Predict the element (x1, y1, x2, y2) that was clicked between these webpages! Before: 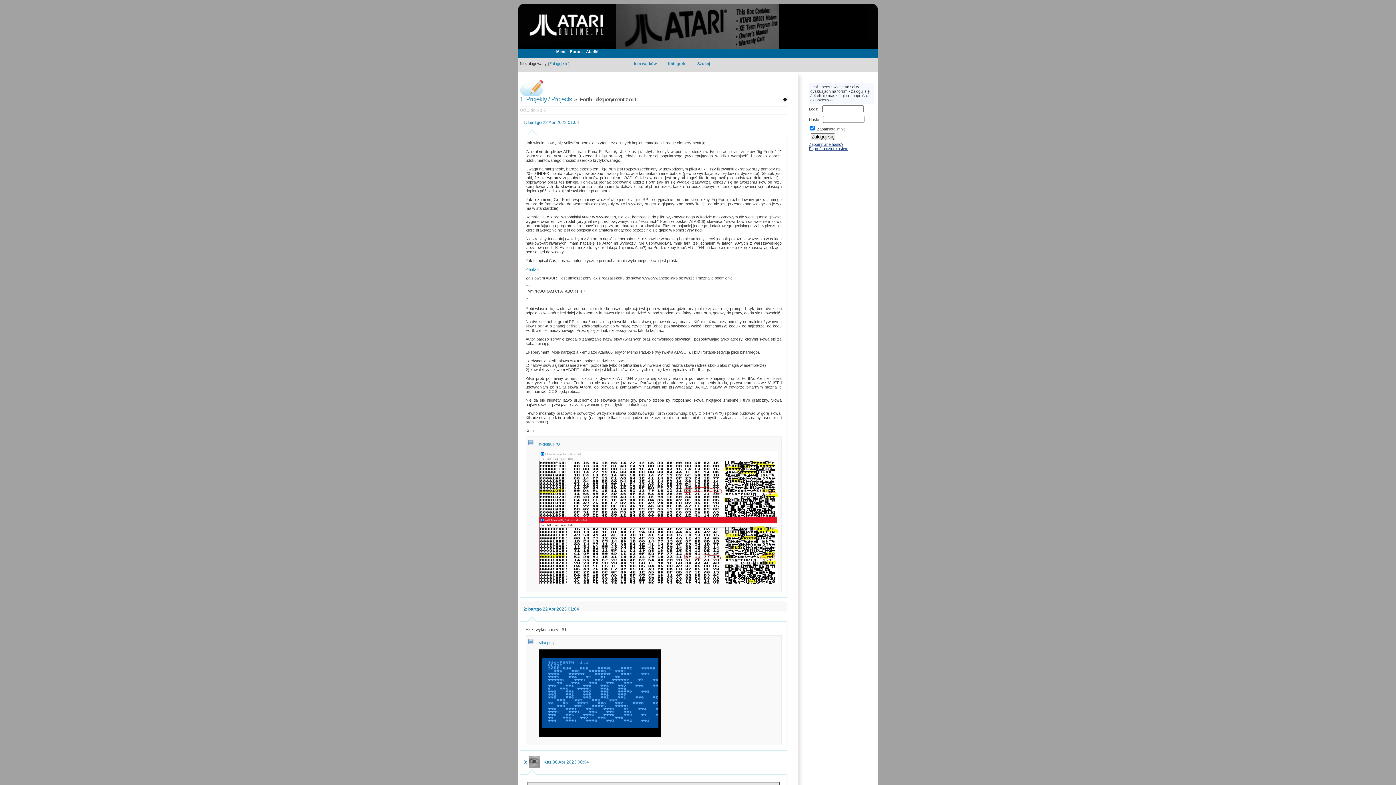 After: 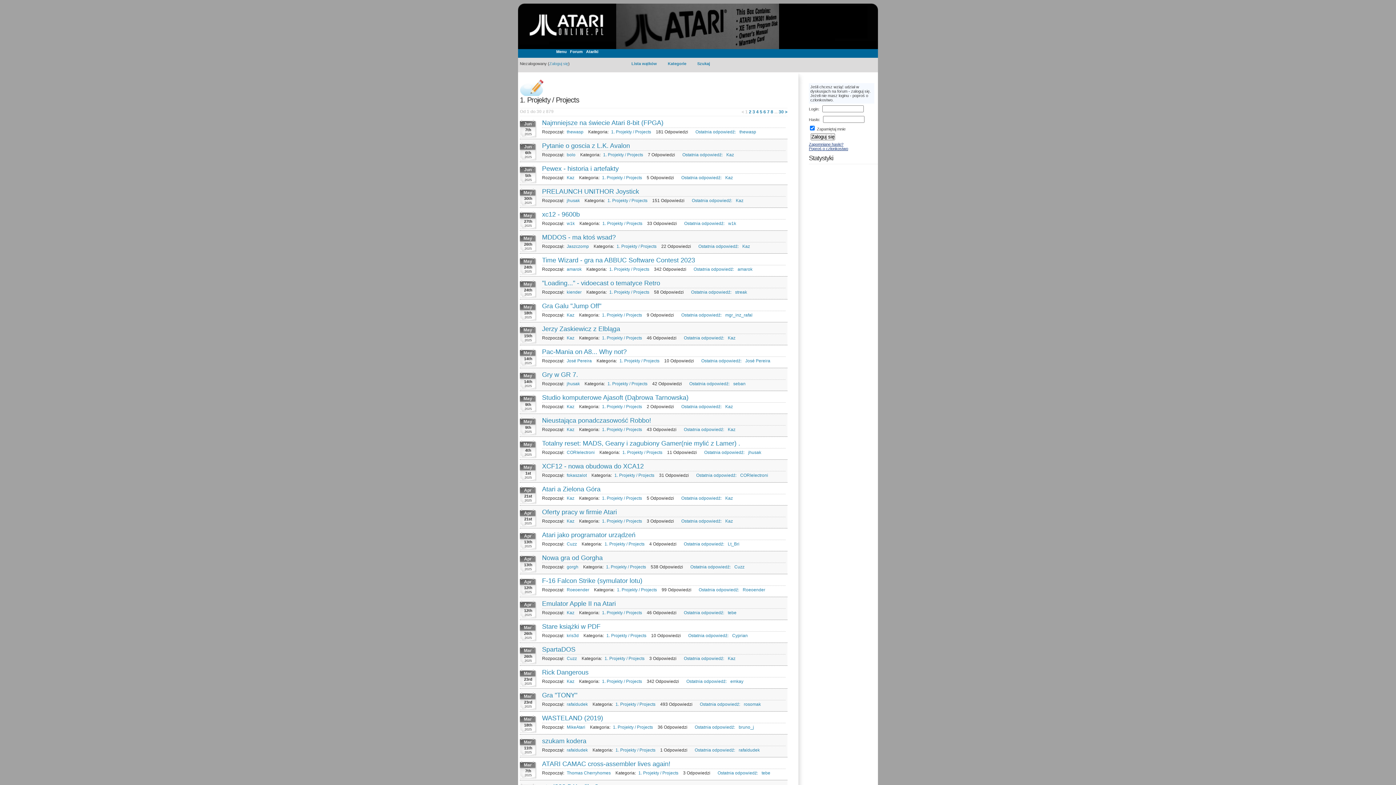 Action: bbox: (520, 95, 572, 102) label: 1. Projekty / Projects